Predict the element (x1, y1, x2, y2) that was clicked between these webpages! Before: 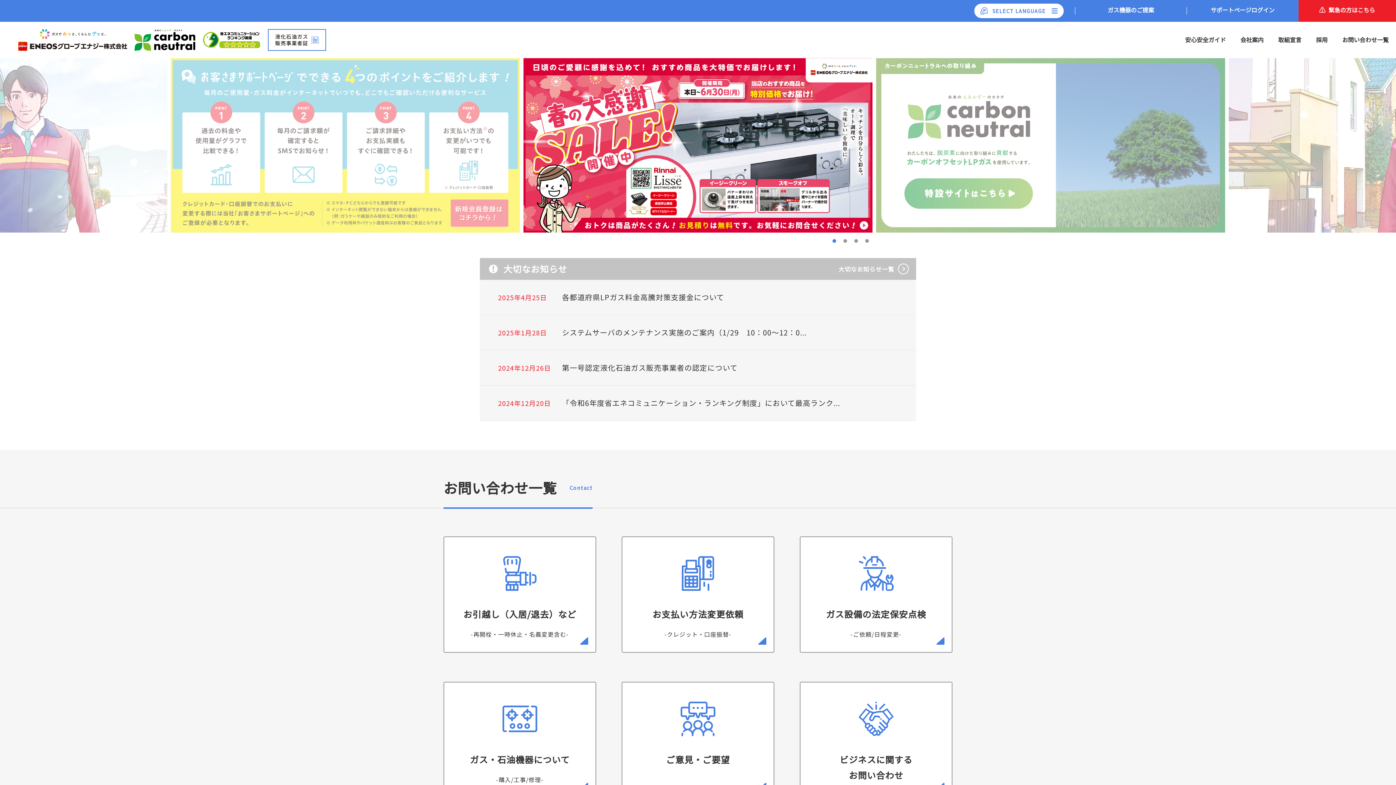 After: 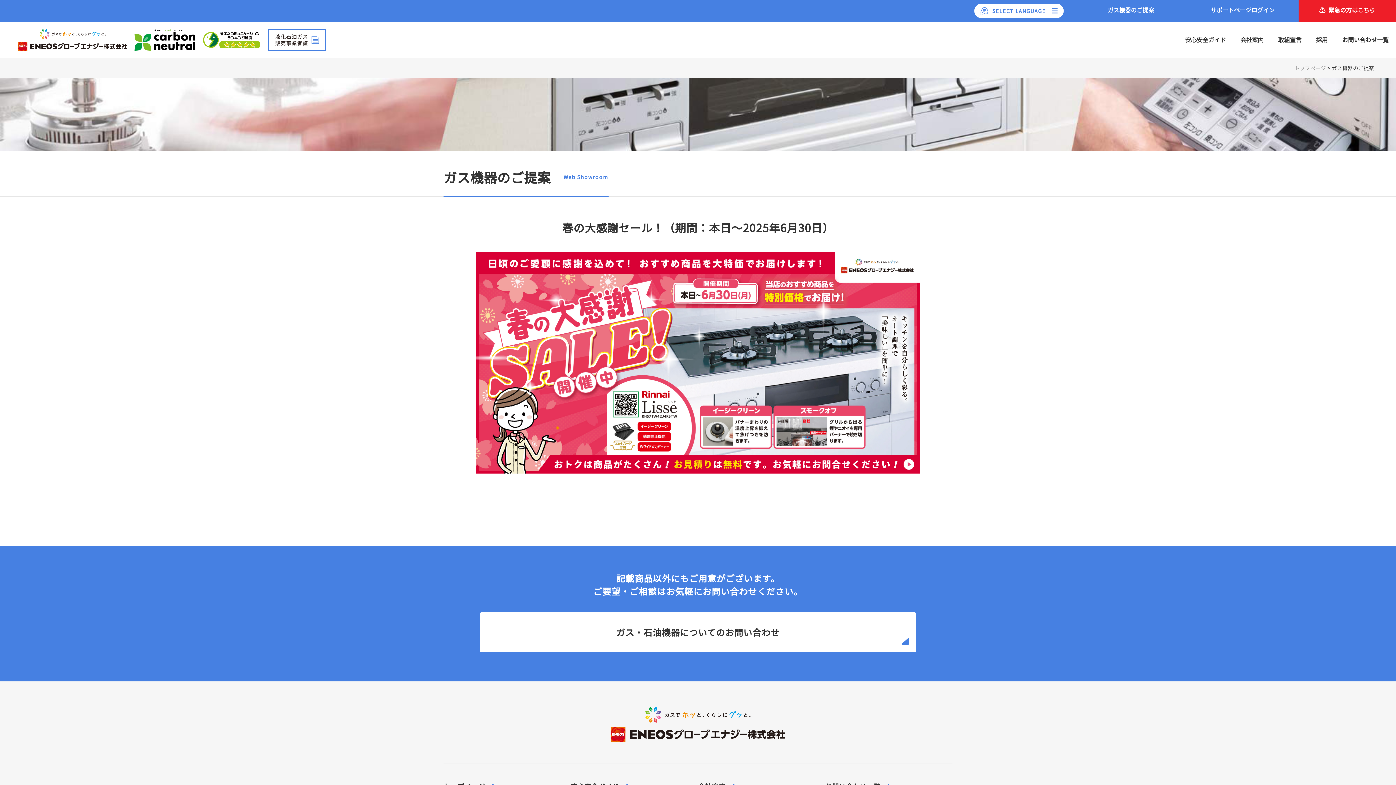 Action: bbox: (1075, 0, 1187, 21) label: ガス機器のご提案